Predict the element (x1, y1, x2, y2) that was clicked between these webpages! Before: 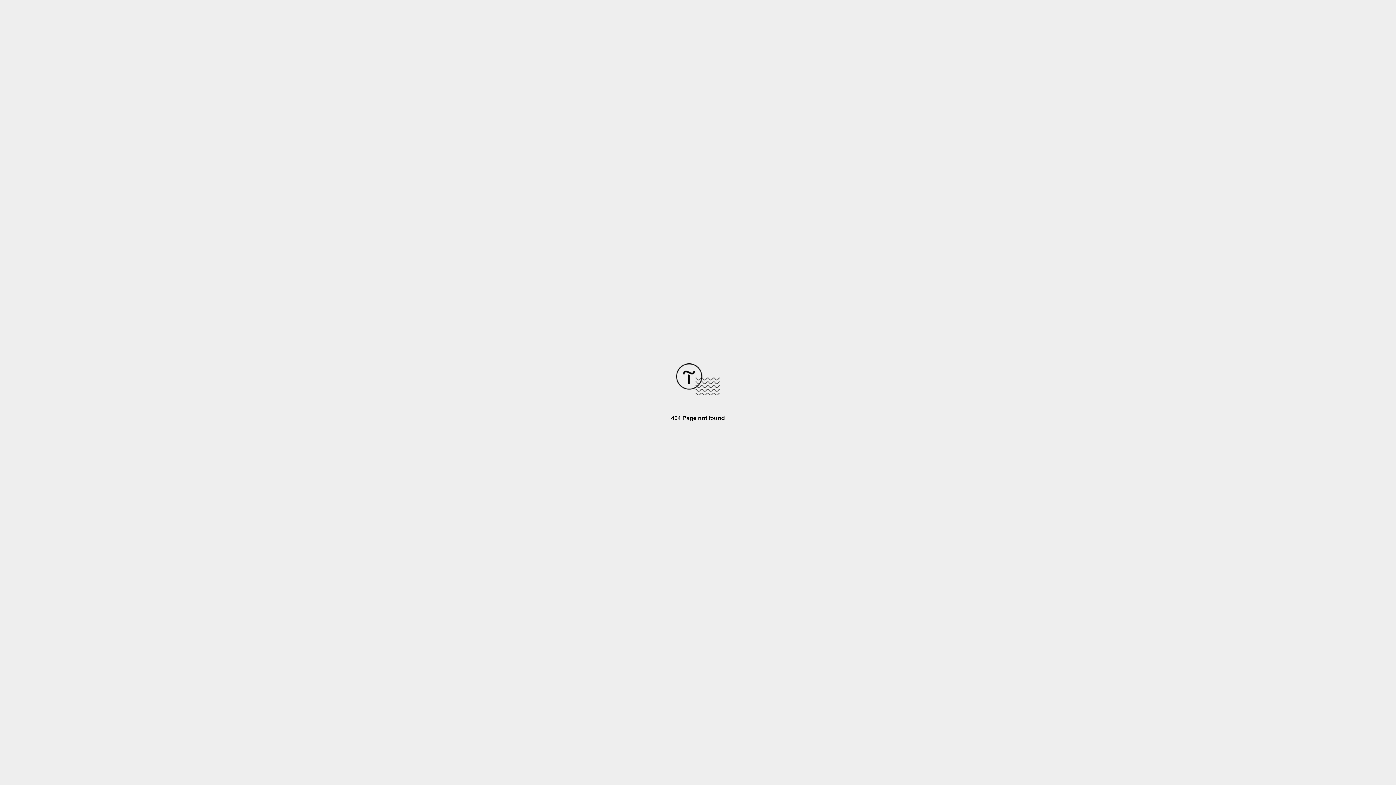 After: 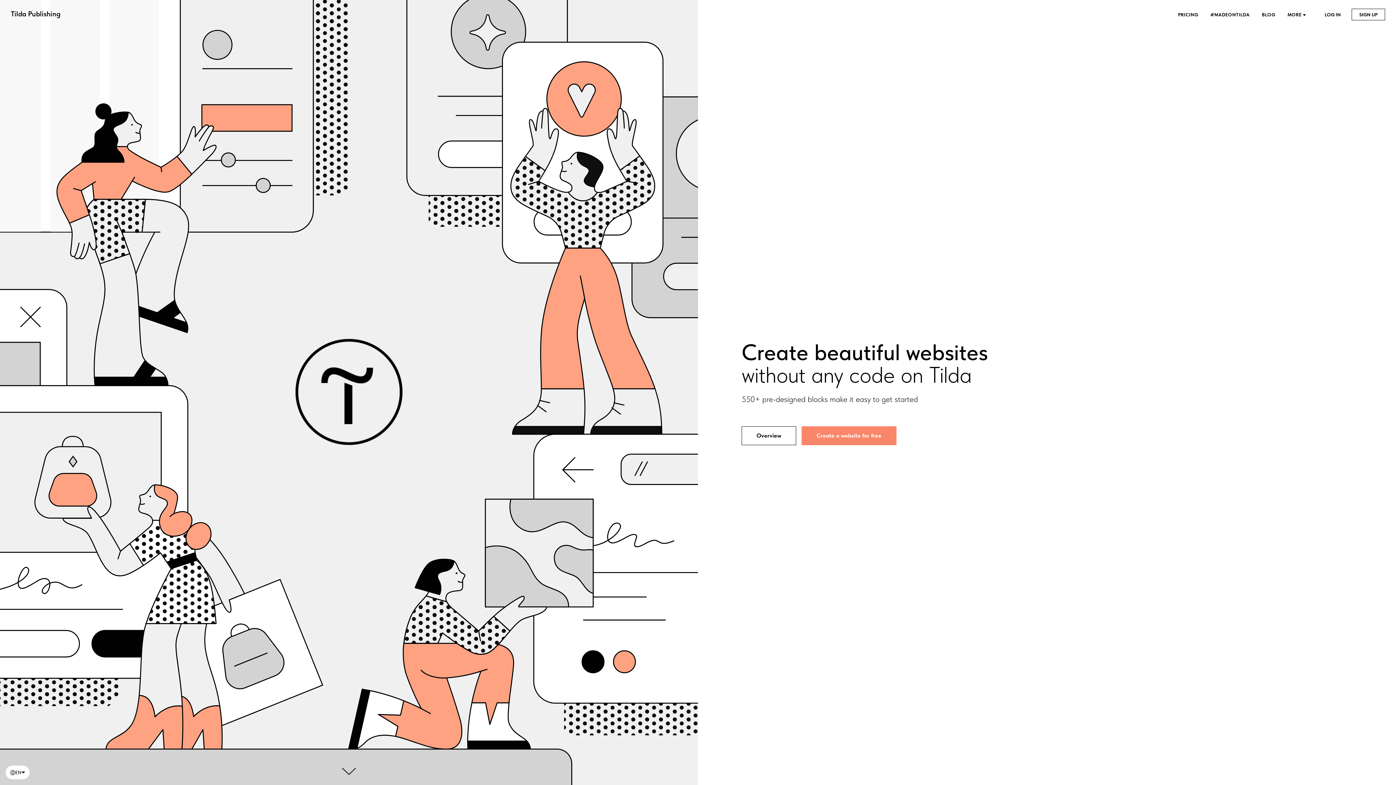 Action: bbox: (676, 390, 720, 396)